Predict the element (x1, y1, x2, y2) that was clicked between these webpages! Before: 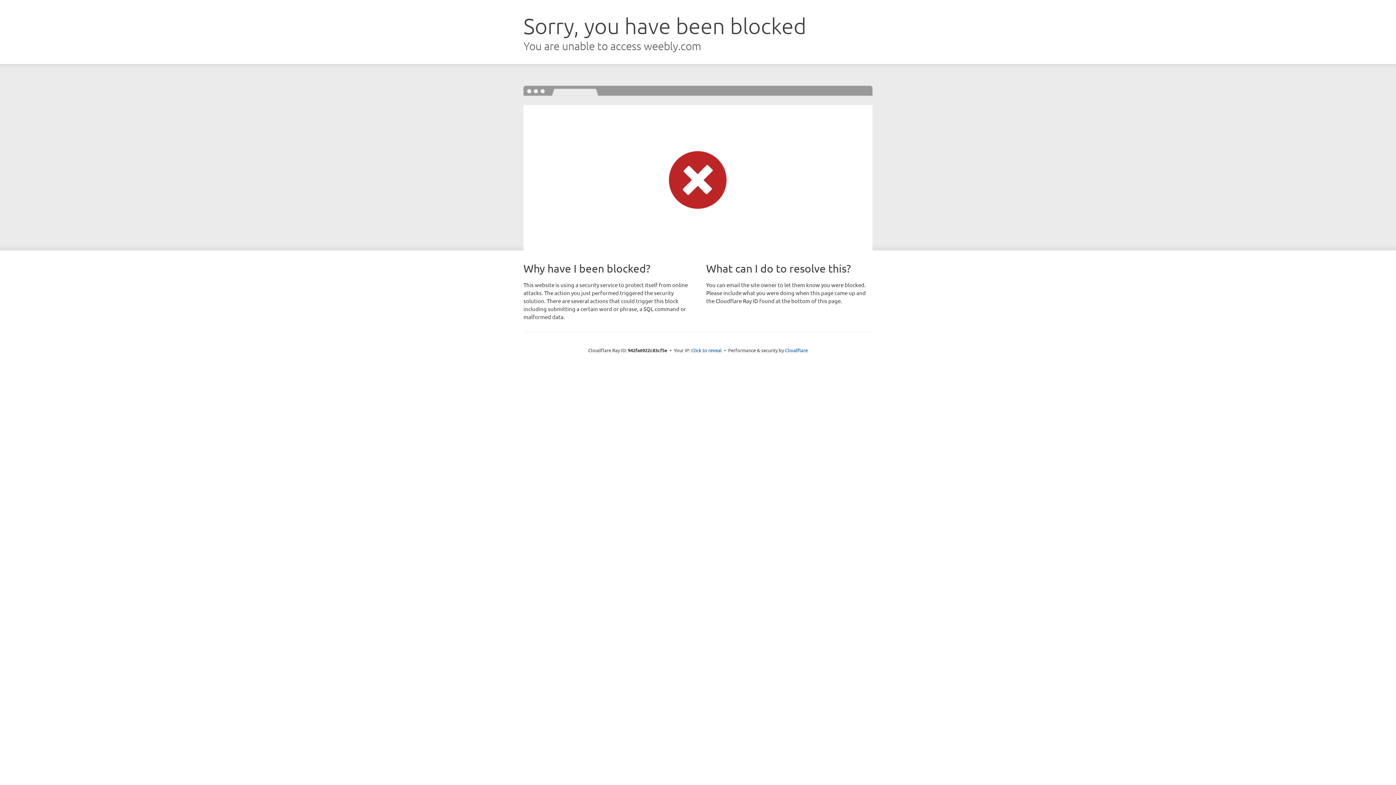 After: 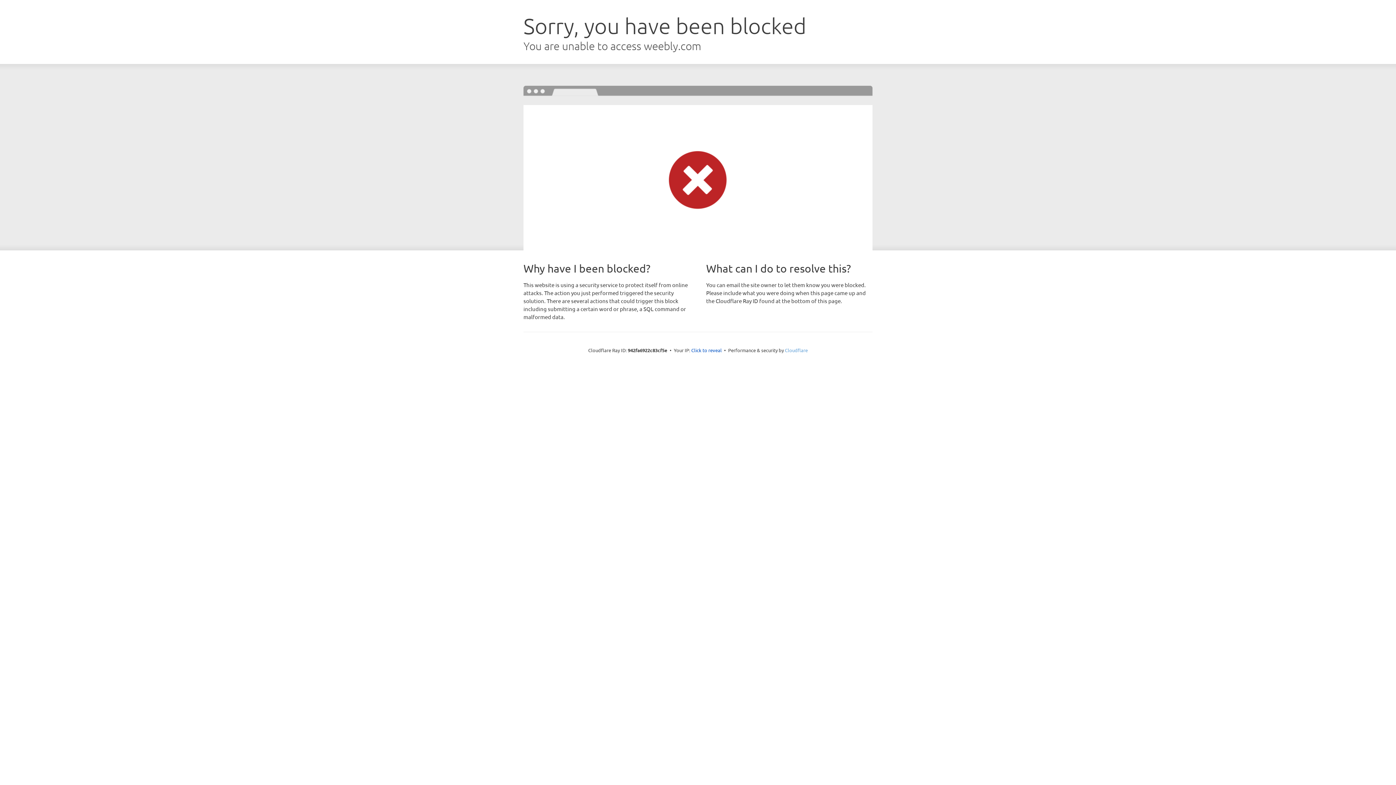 Action: bbox: (785, 347, 808, 353) label: Cloudflare